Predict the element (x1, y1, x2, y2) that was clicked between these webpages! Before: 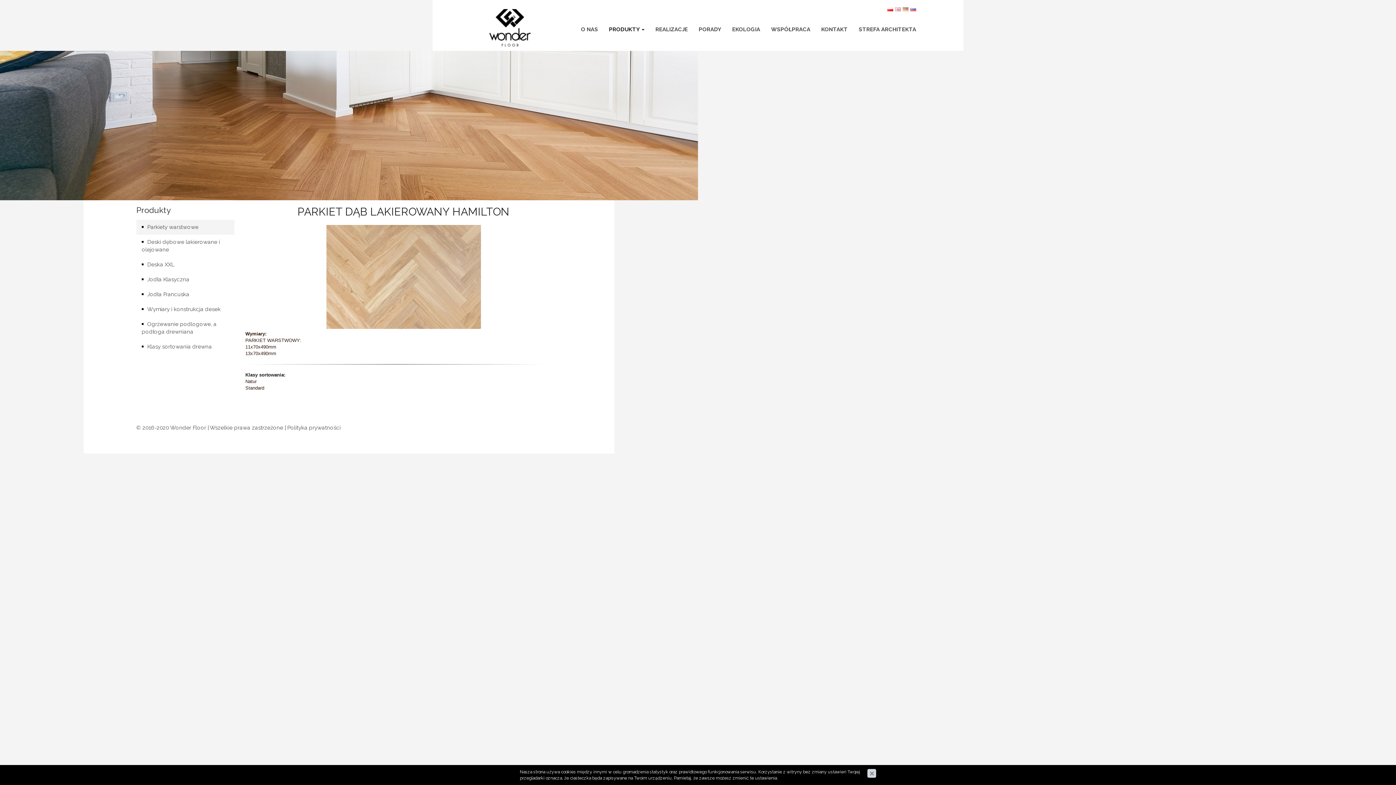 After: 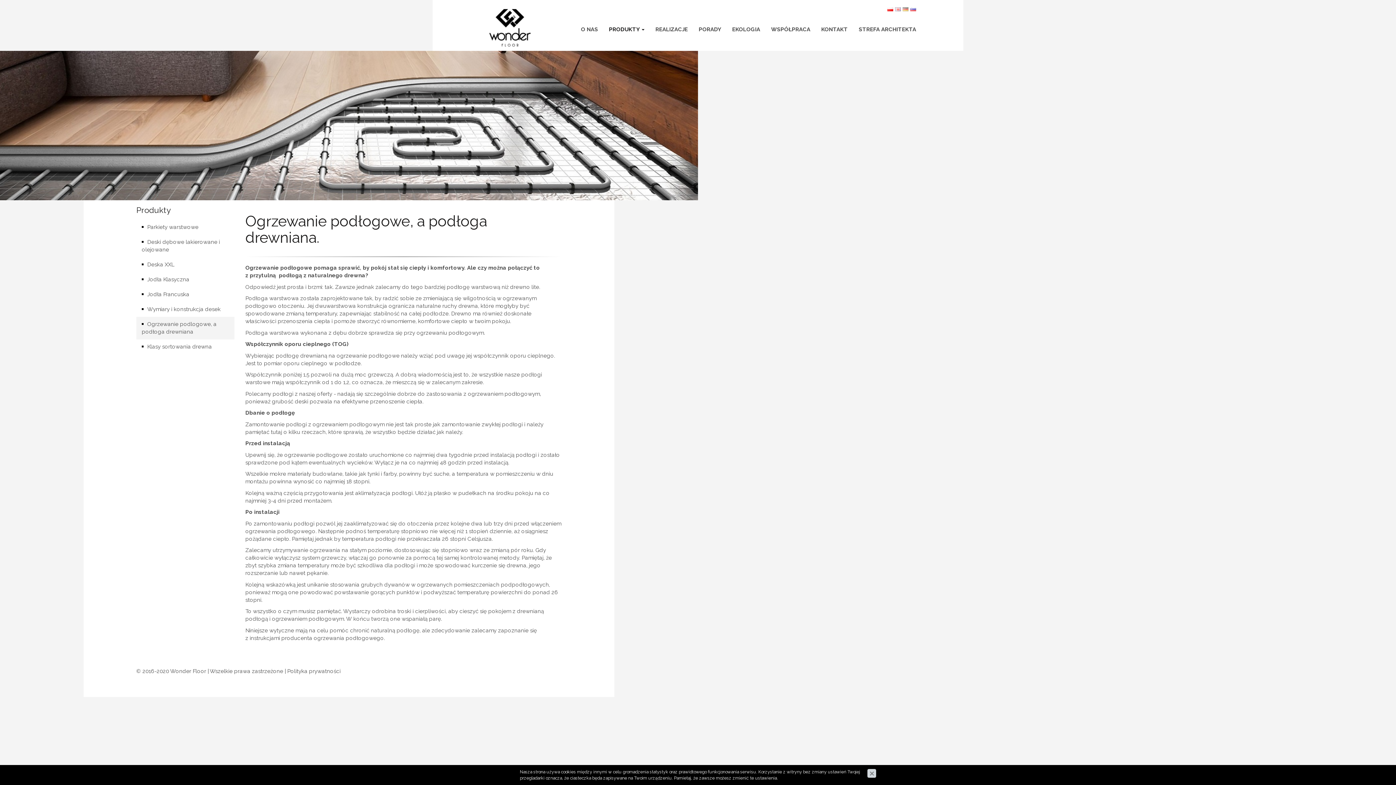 Action: bbox: (136, 317, 234, 339) label: Ogrzewanie podlogowe, a podłoga drewniana